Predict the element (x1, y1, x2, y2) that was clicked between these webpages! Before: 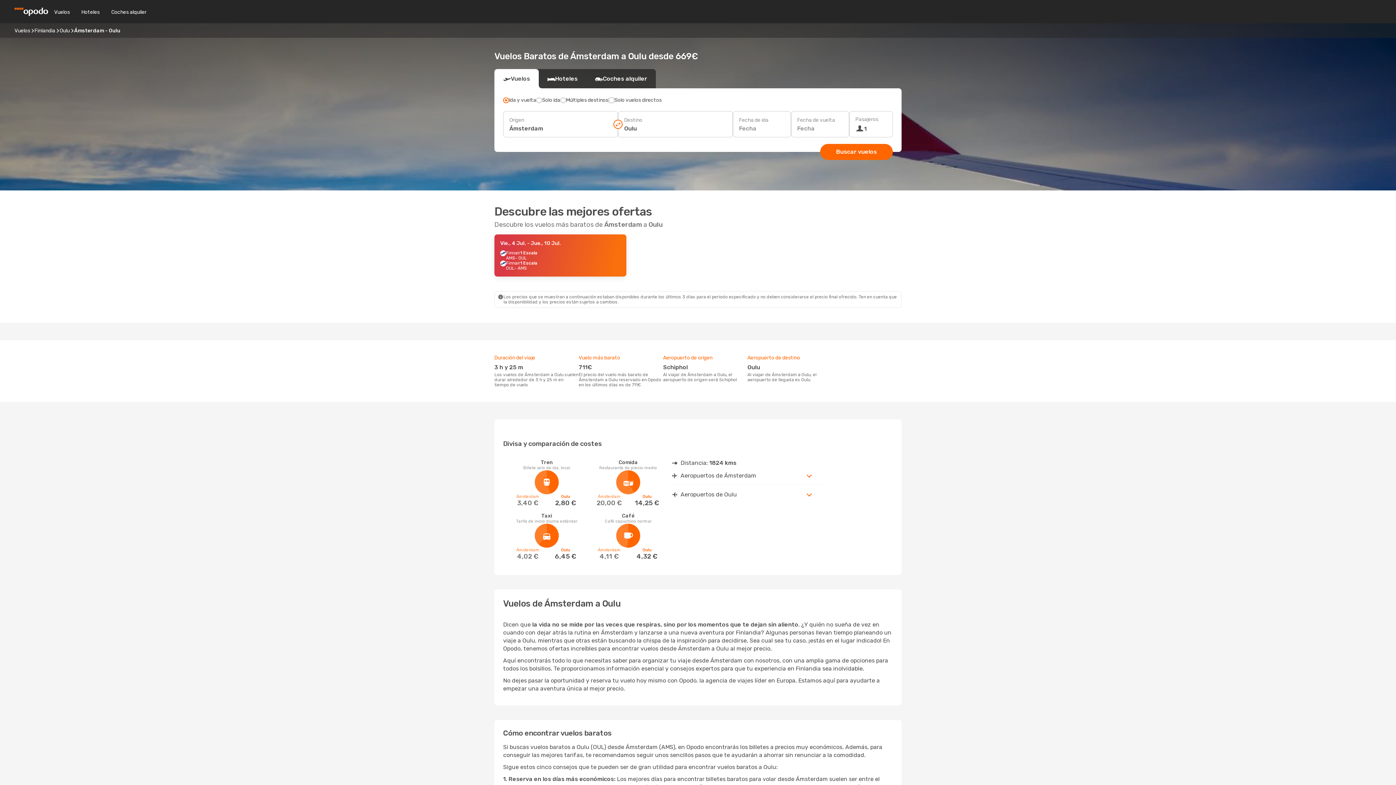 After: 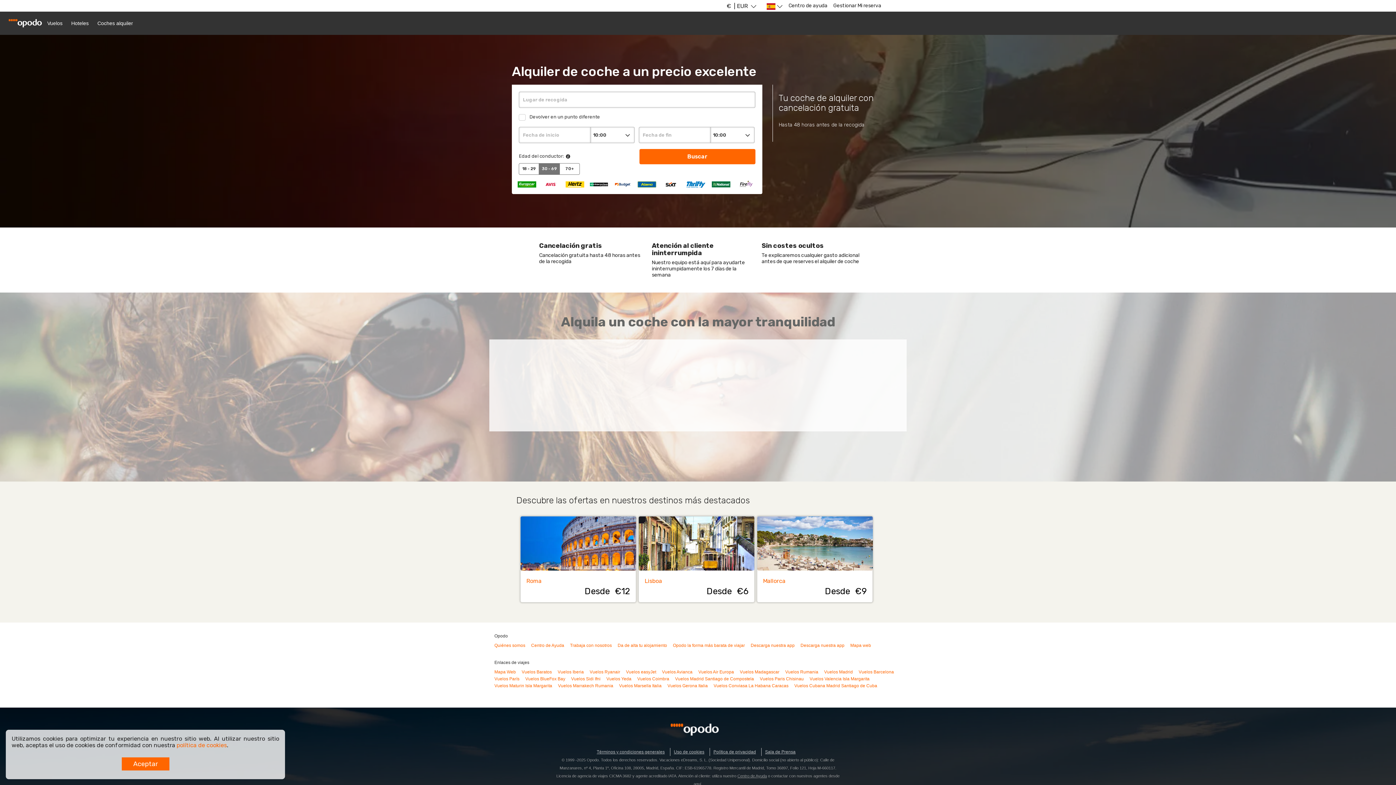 Action: bbox: (105, 8, 152, 15) label: Coches alquiler